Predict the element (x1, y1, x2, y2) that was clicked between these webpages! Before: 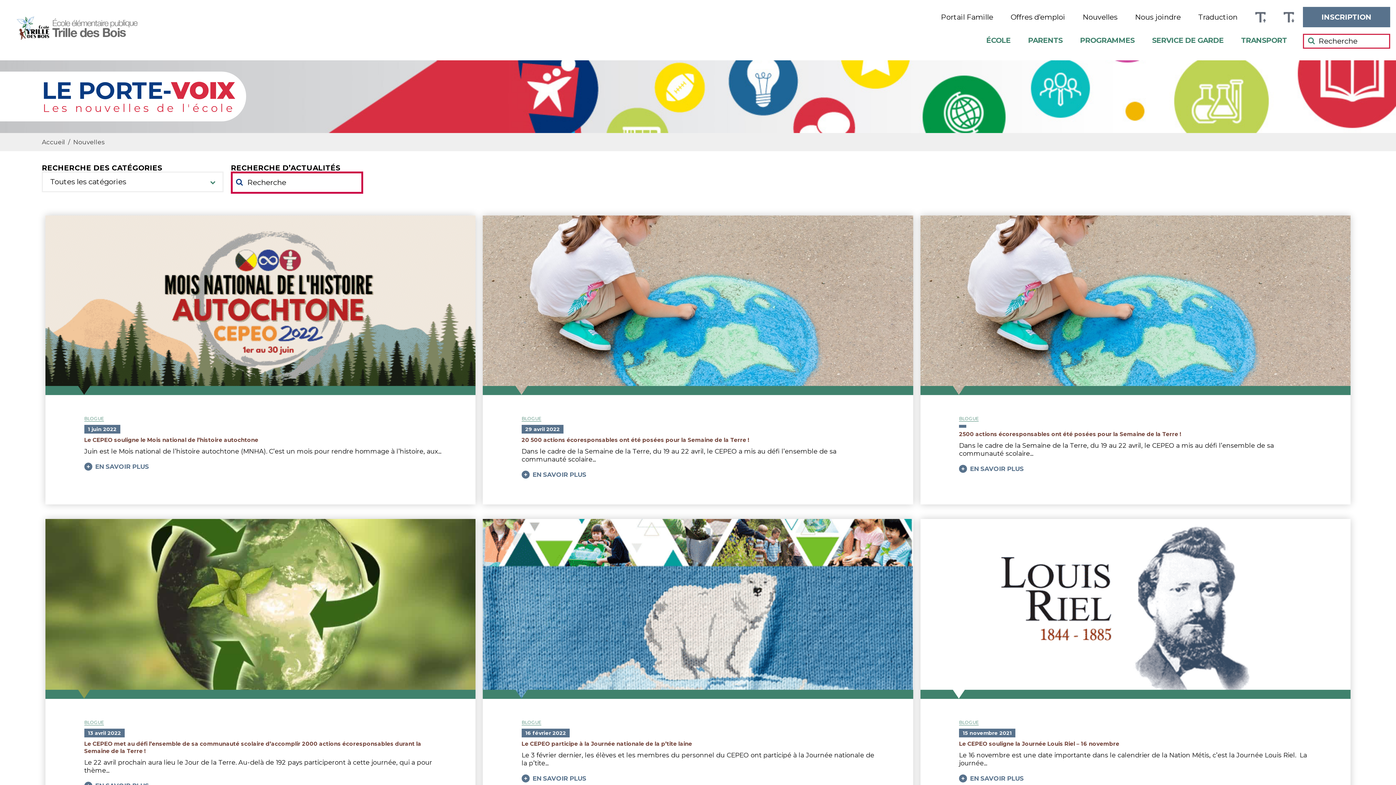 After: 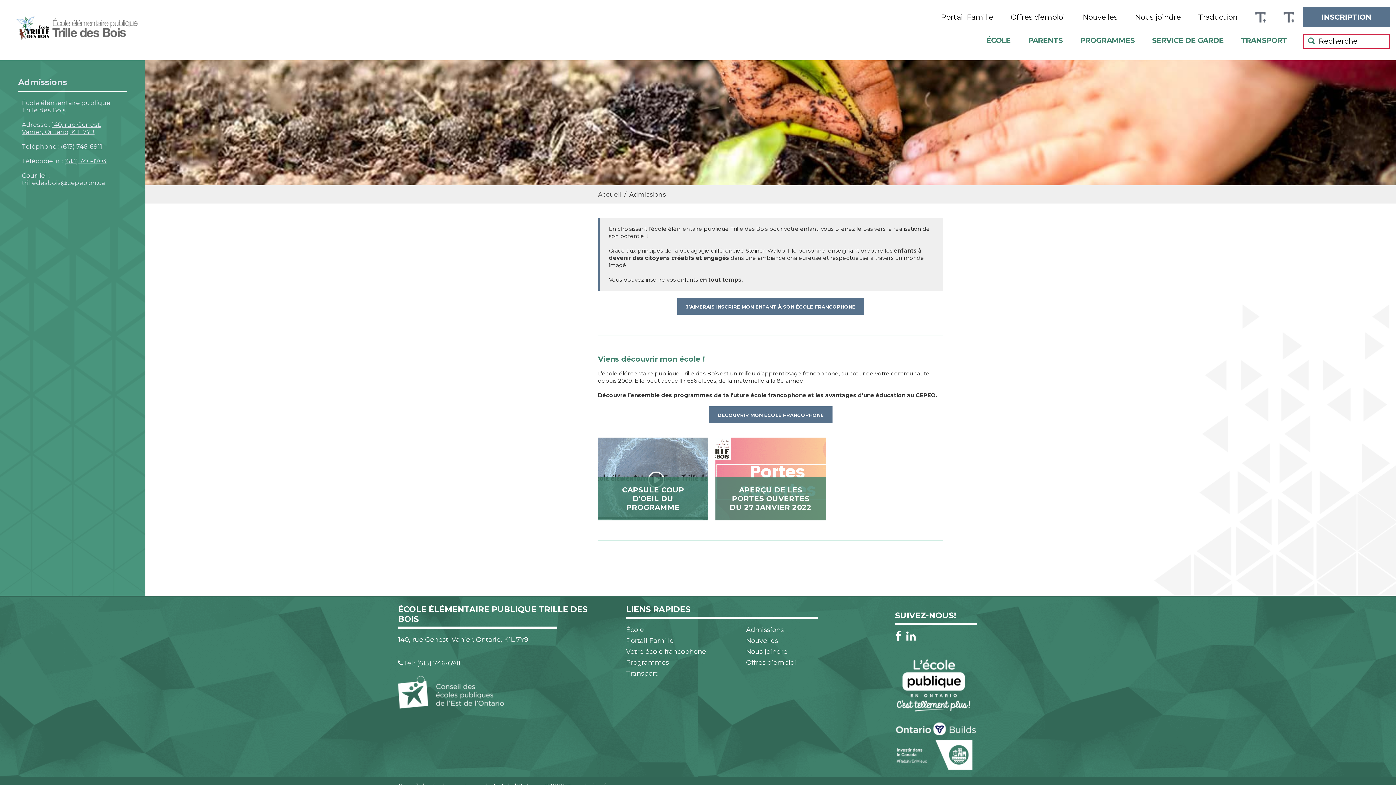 Action: label: INSCRIPTION bbox: (1303, 6, 1390, 27)